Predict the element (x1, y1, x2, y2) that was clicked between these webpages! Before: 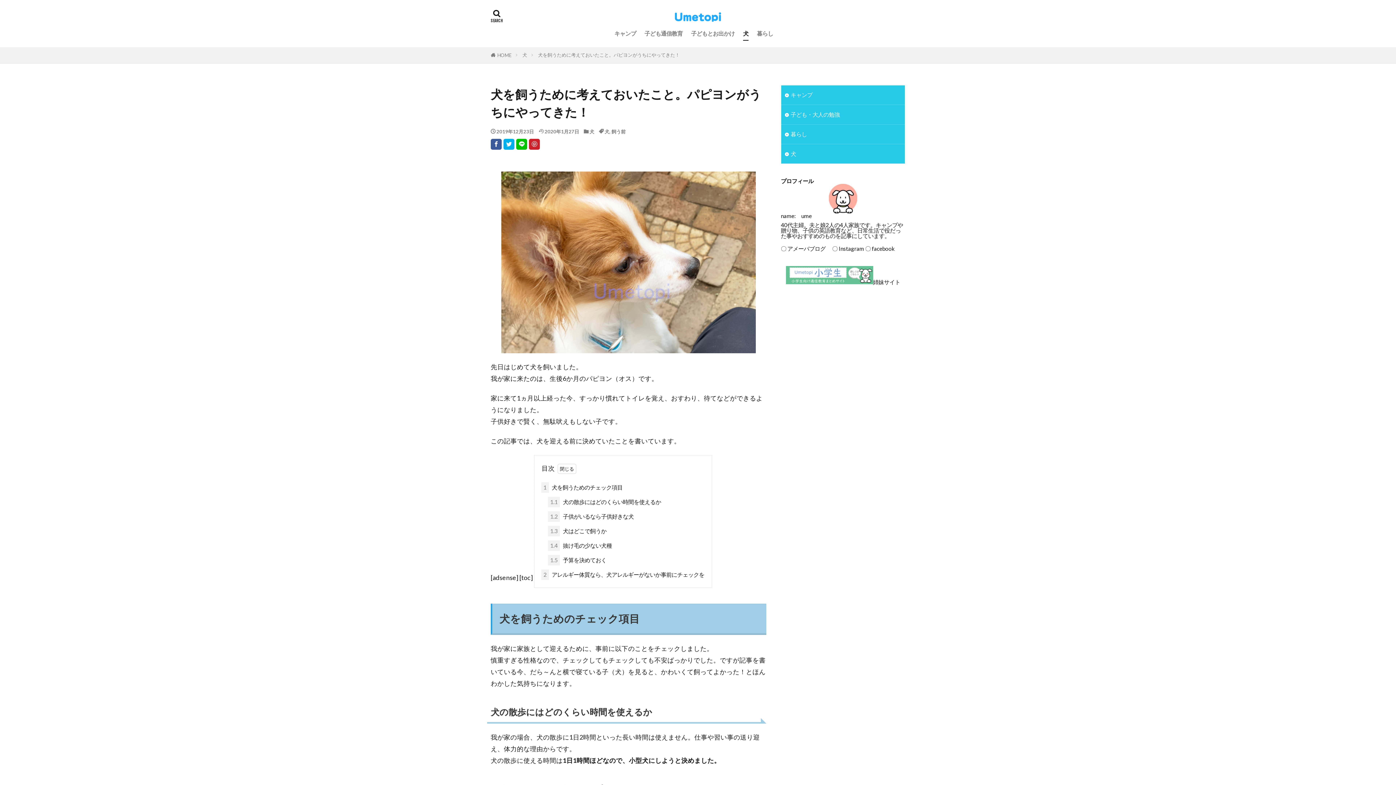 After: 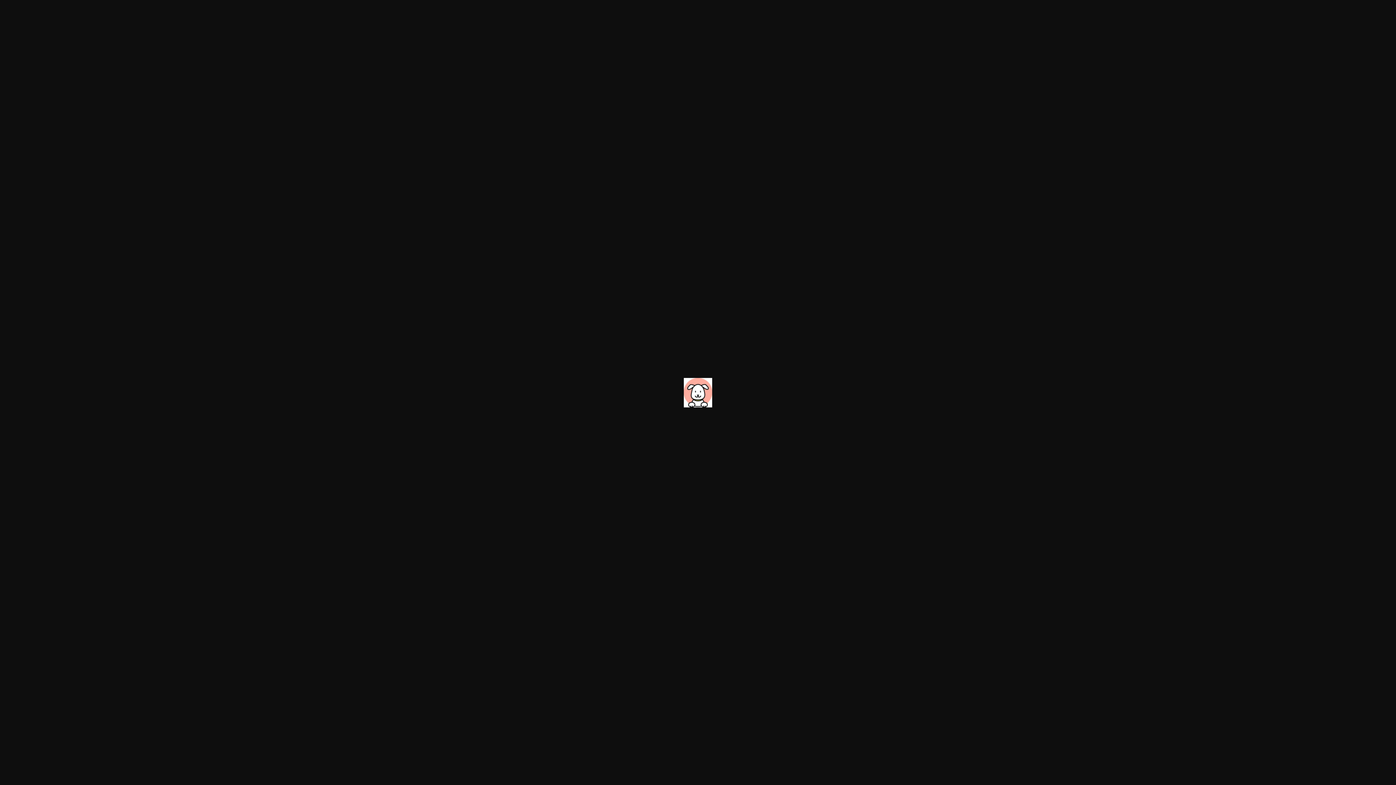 Action: bbox: (829, 207, 857, 213)